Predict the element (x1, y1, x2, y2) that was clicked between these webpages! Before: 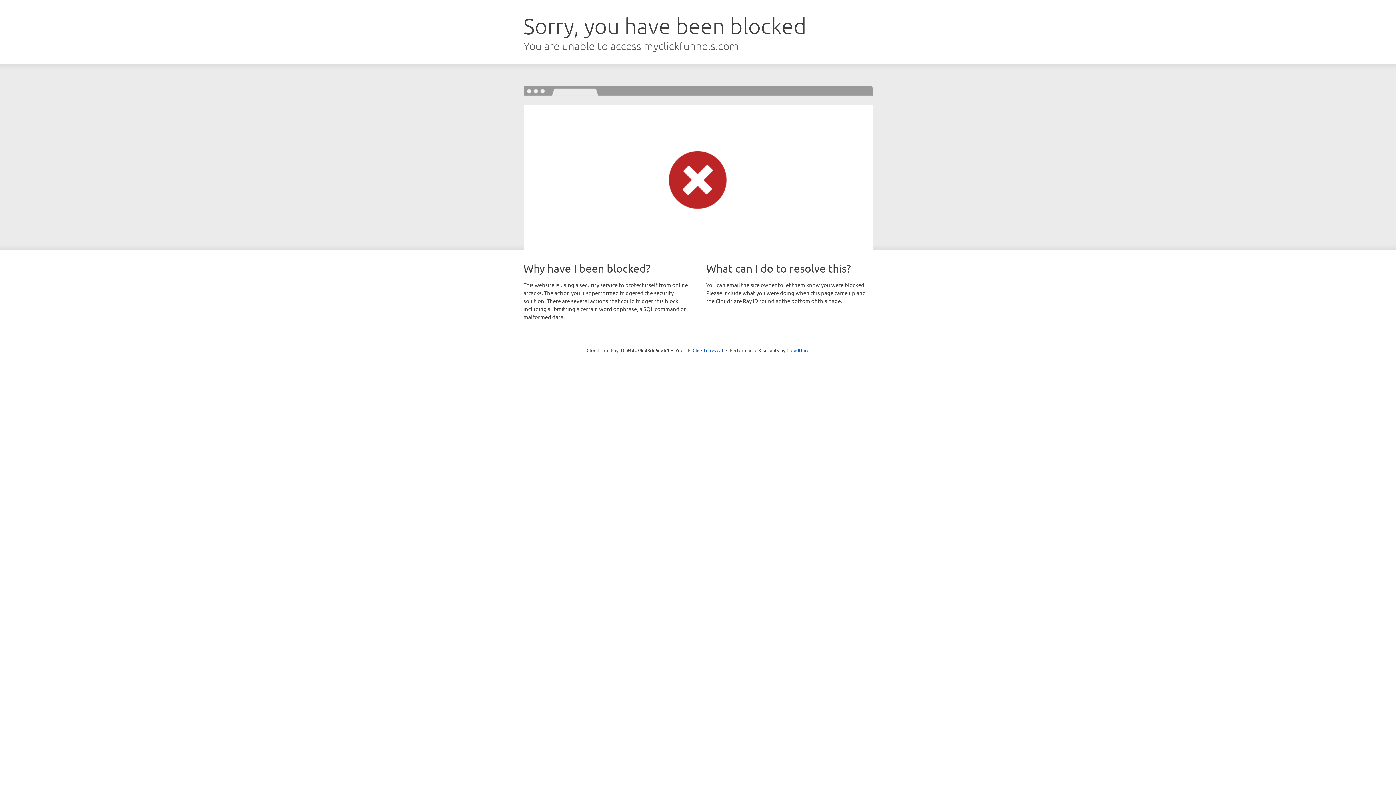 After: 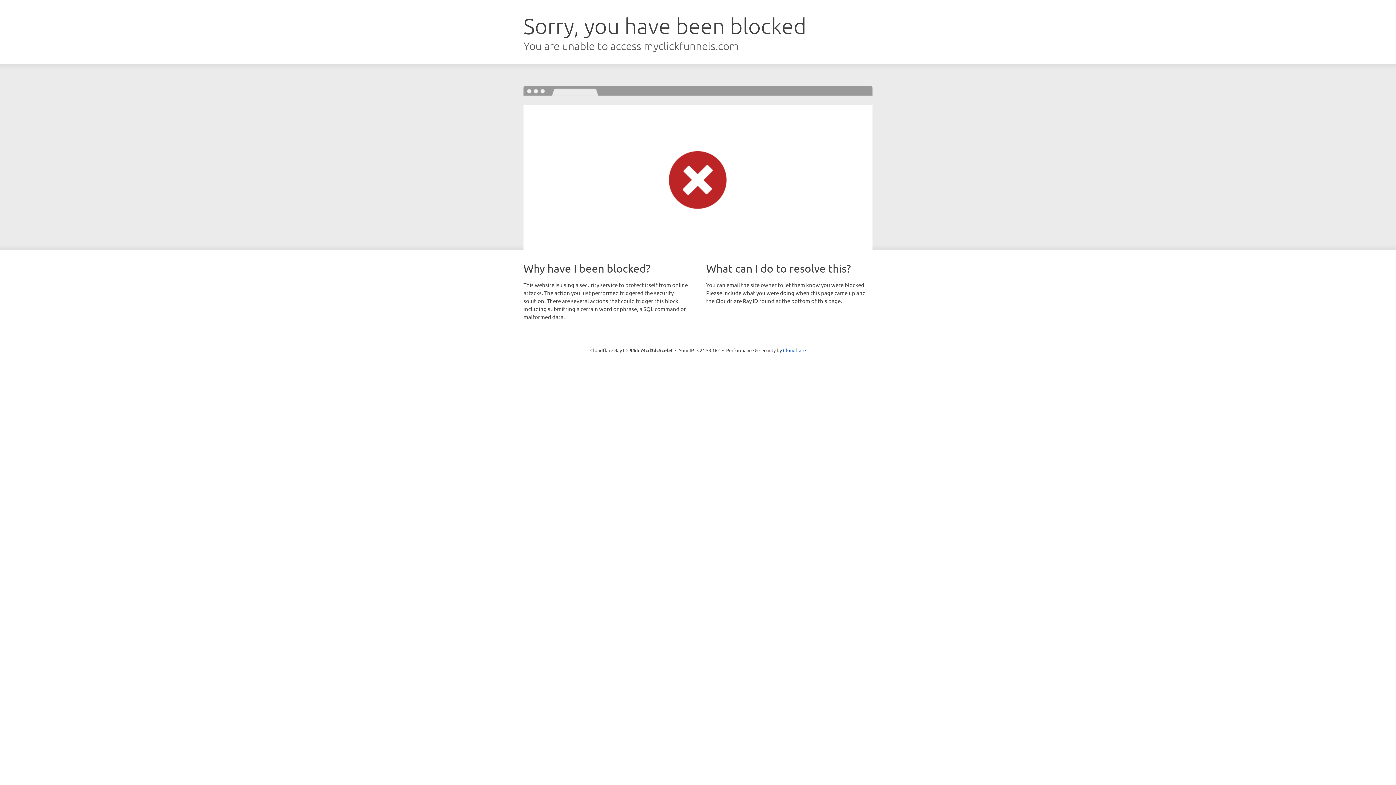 Action: bbox: (692, 346, 723, 353) label: Click to reveal